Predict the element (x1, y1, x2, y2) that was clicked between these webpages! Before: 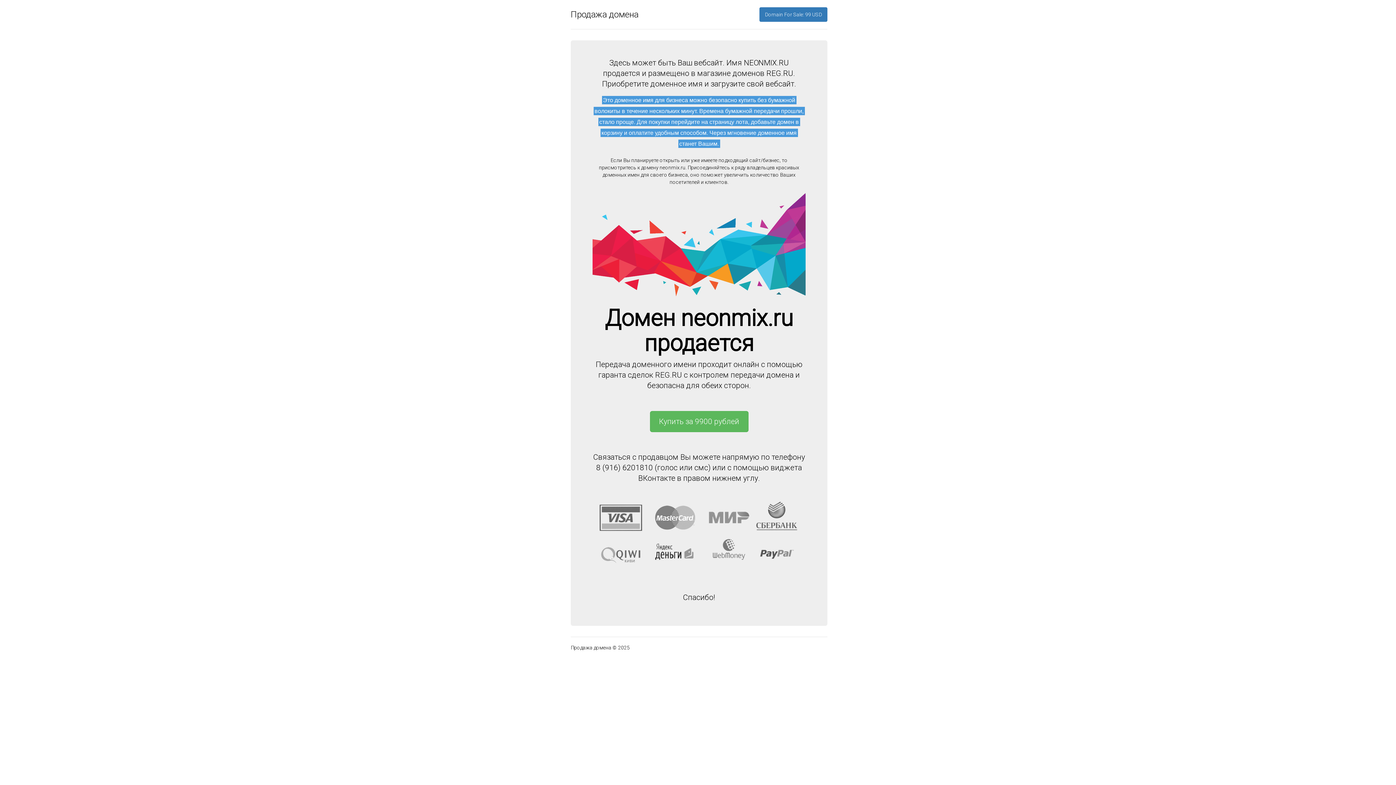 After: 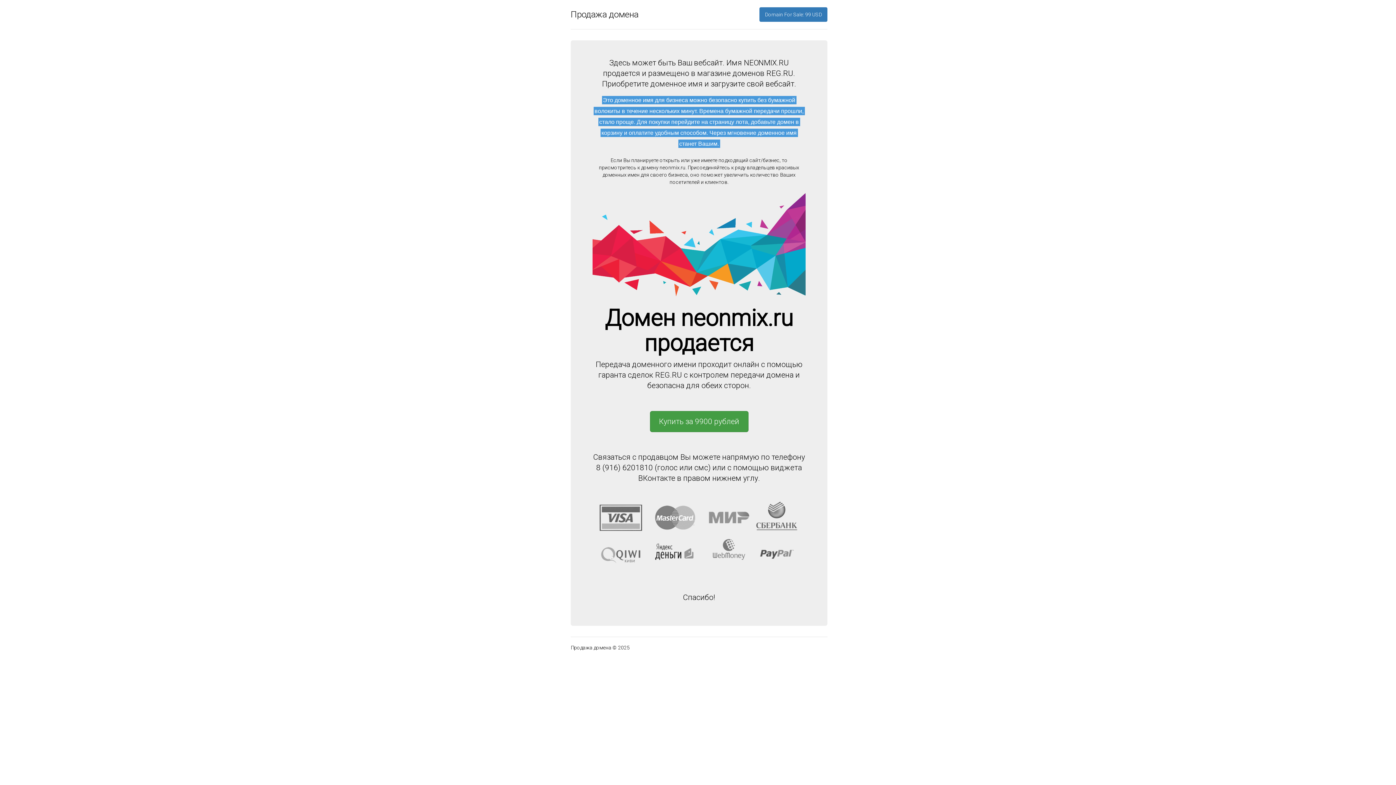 Action: label: Купить за 9900 рублей bbox: (650, 411, 748, 432)